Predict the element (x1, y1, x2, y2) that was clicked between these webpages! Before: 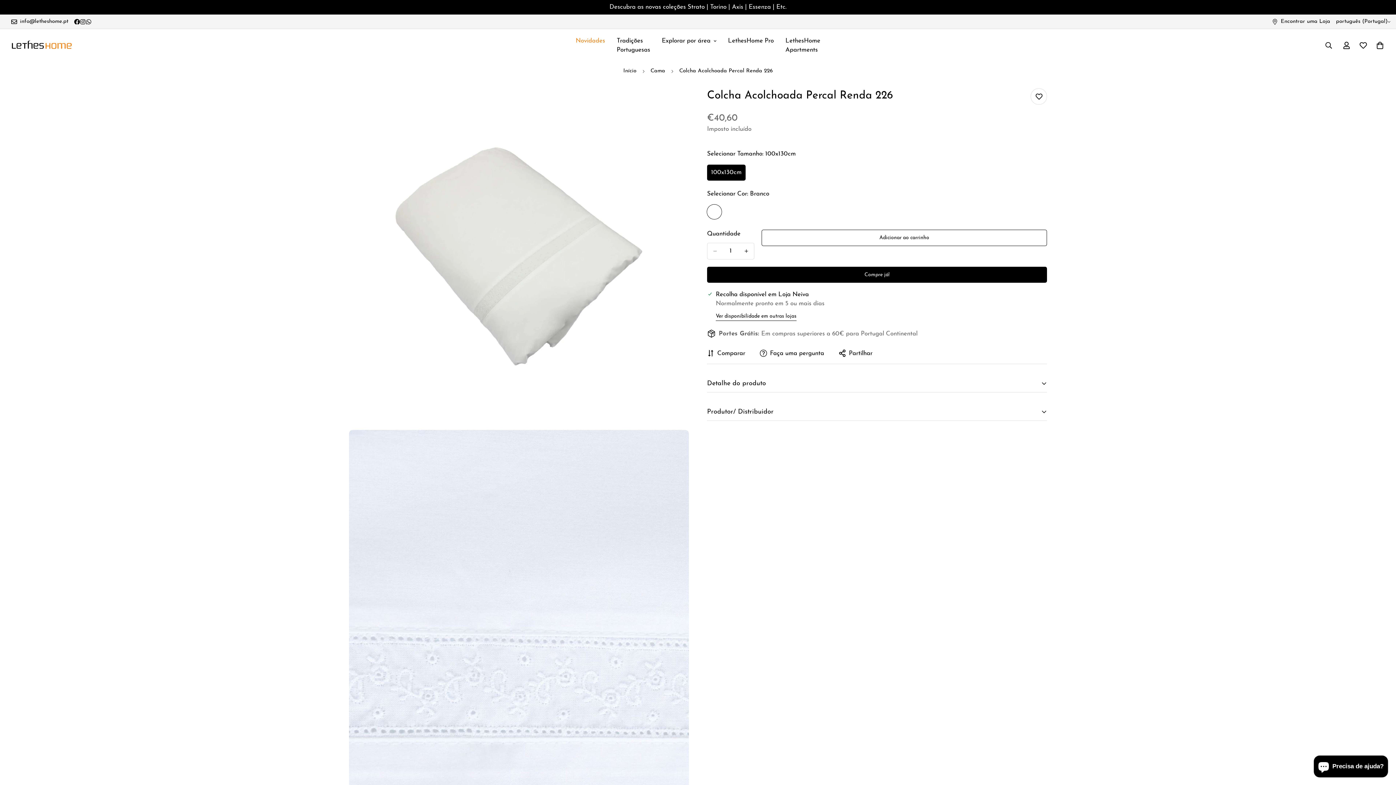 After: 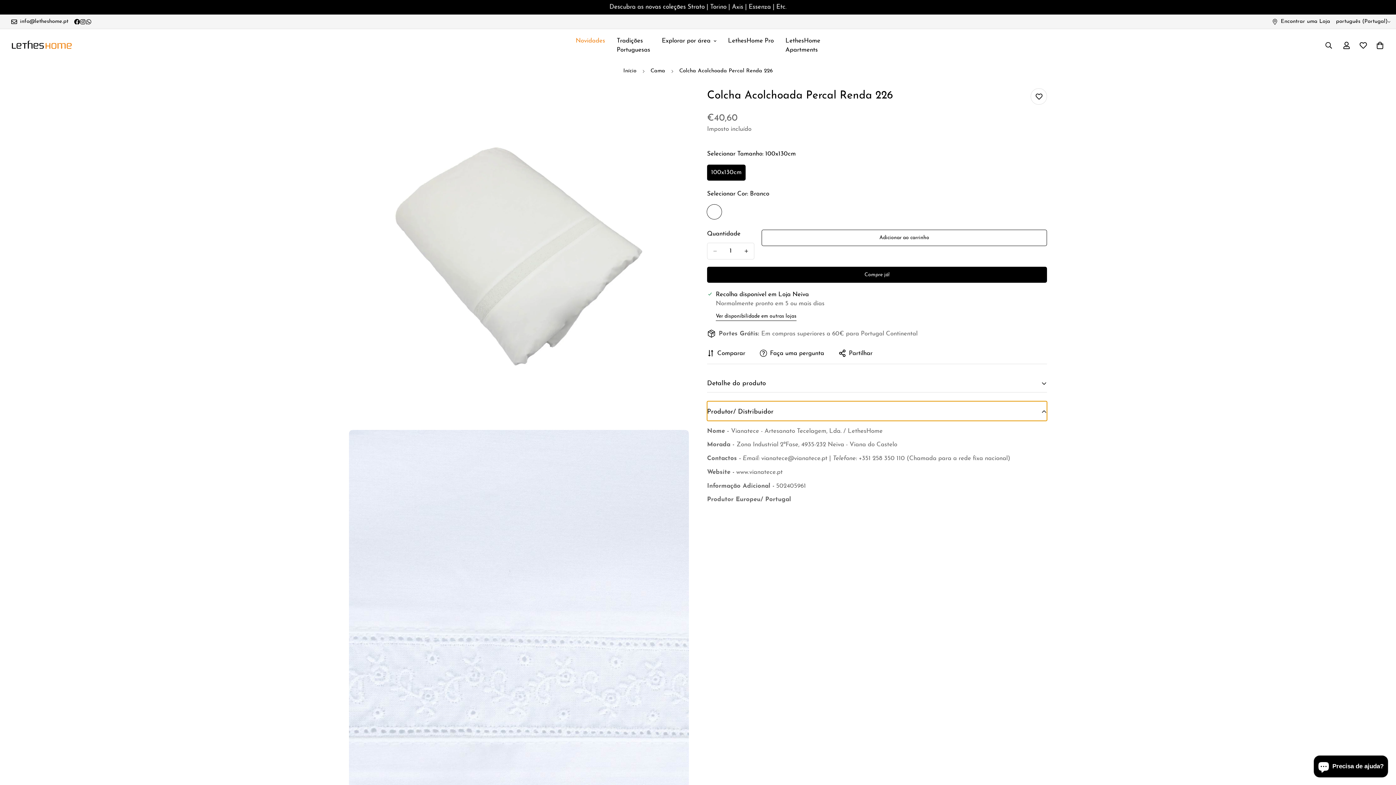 Action: bbox: (707, 401, 1047, 420) label: Produtor/ Distribuidor